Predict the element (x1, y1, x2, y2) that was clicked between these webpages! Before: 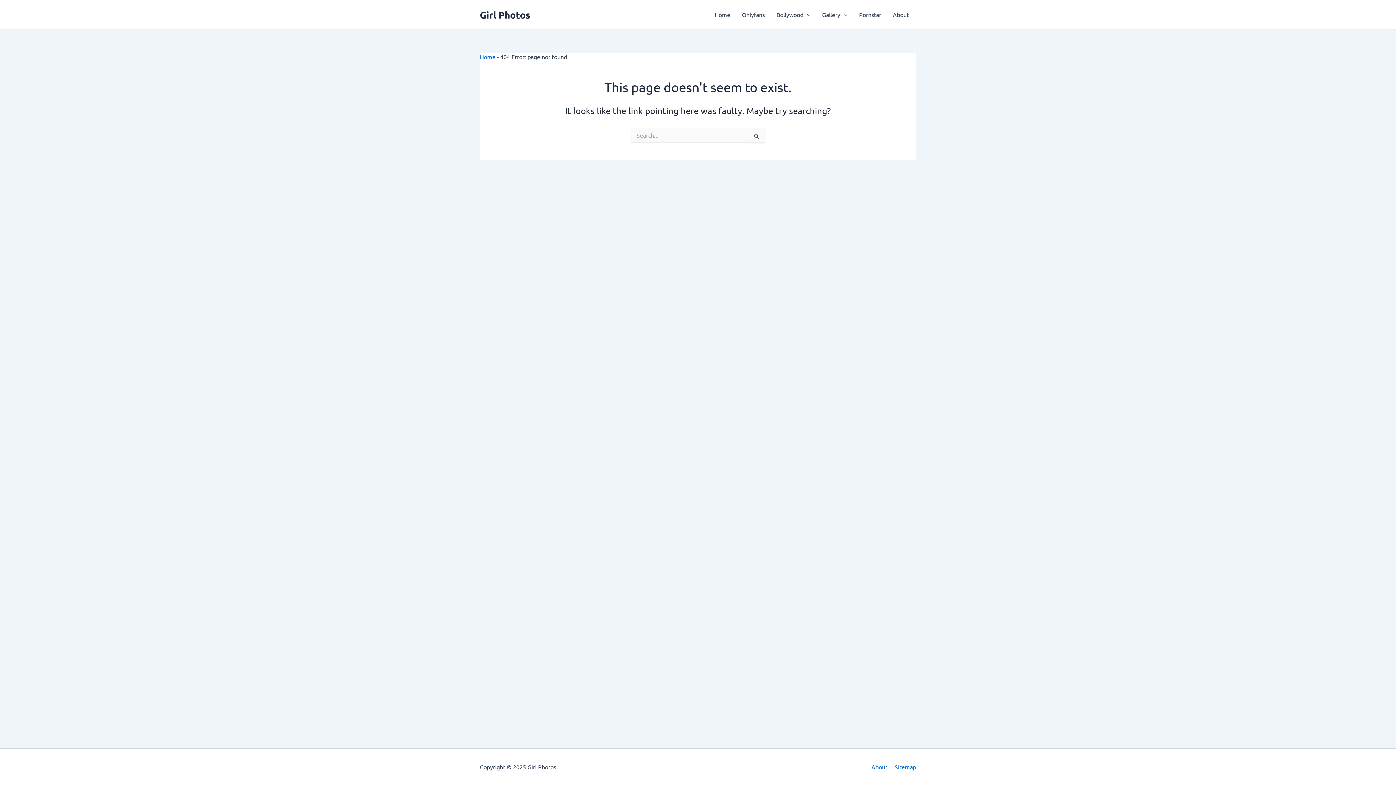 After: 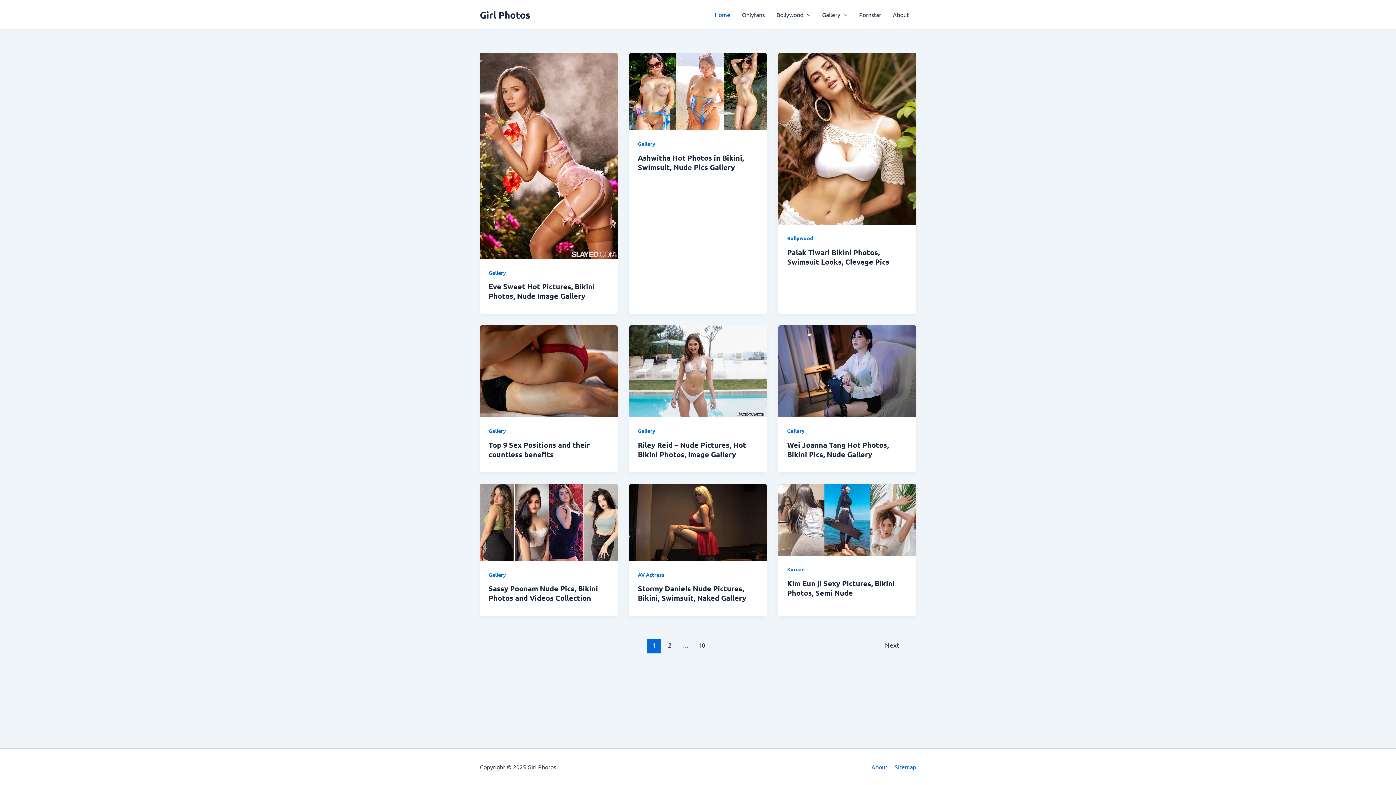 Action: bbox: (709, 0, 736, 29) label: Home